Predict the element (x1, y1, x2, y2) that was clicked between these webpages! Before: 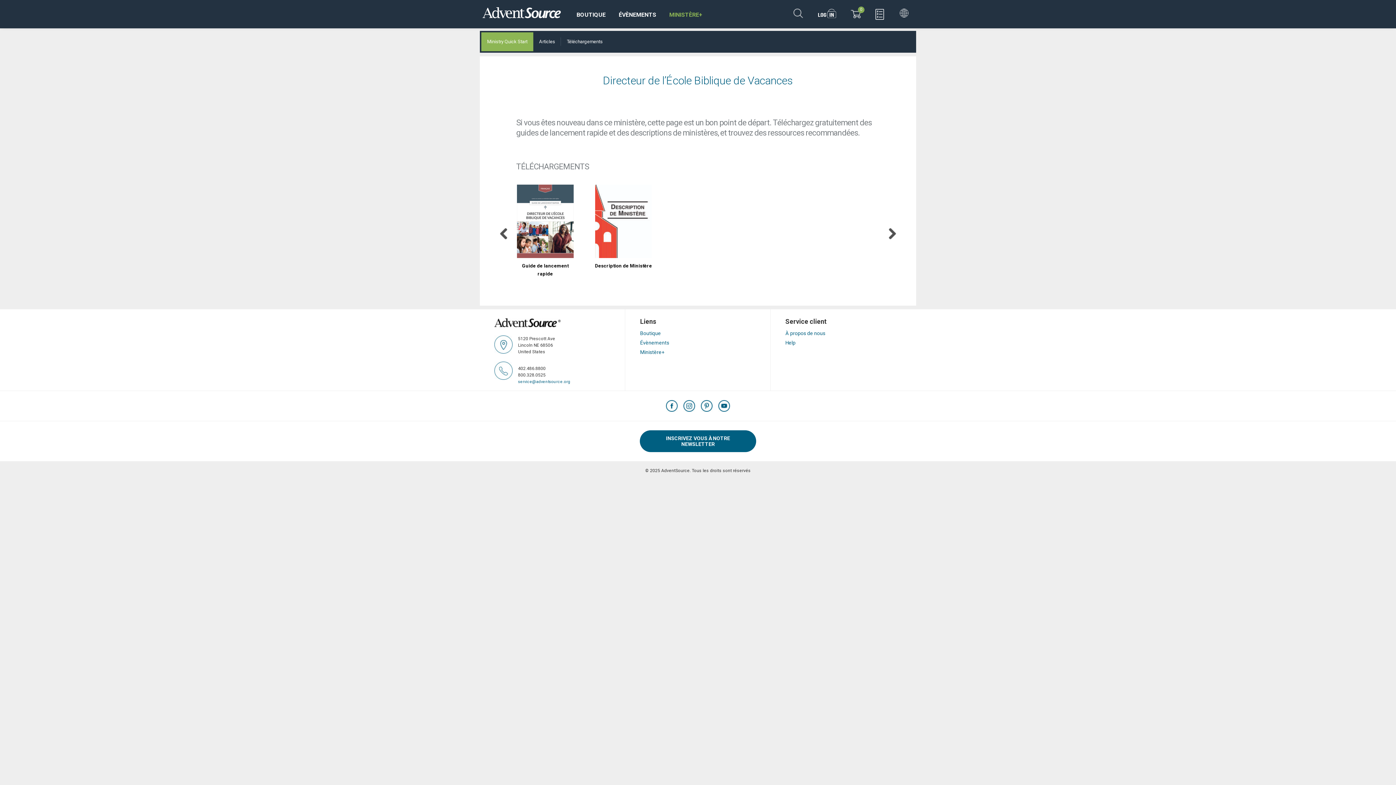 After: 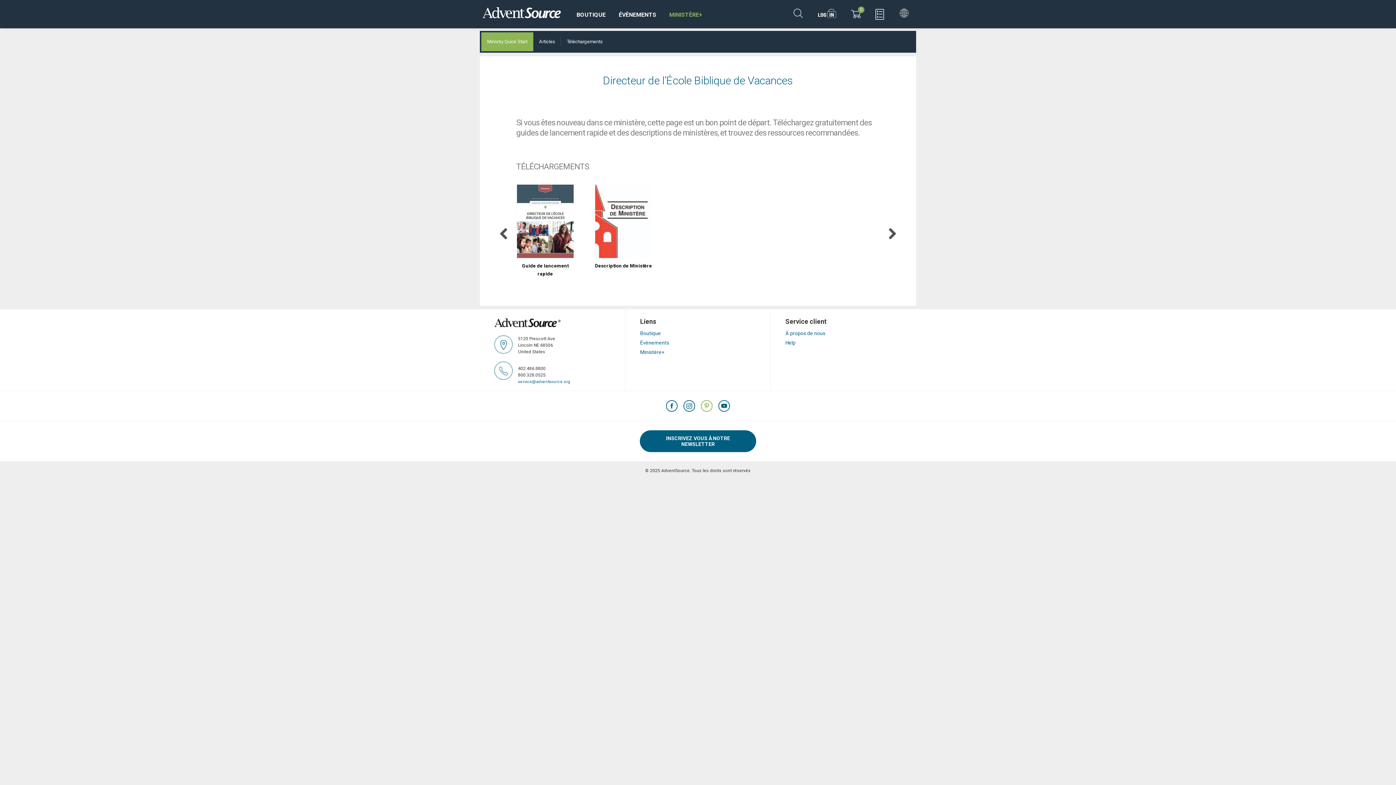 Action: bbox: (701, 400, 712, 412) label: Pinterest